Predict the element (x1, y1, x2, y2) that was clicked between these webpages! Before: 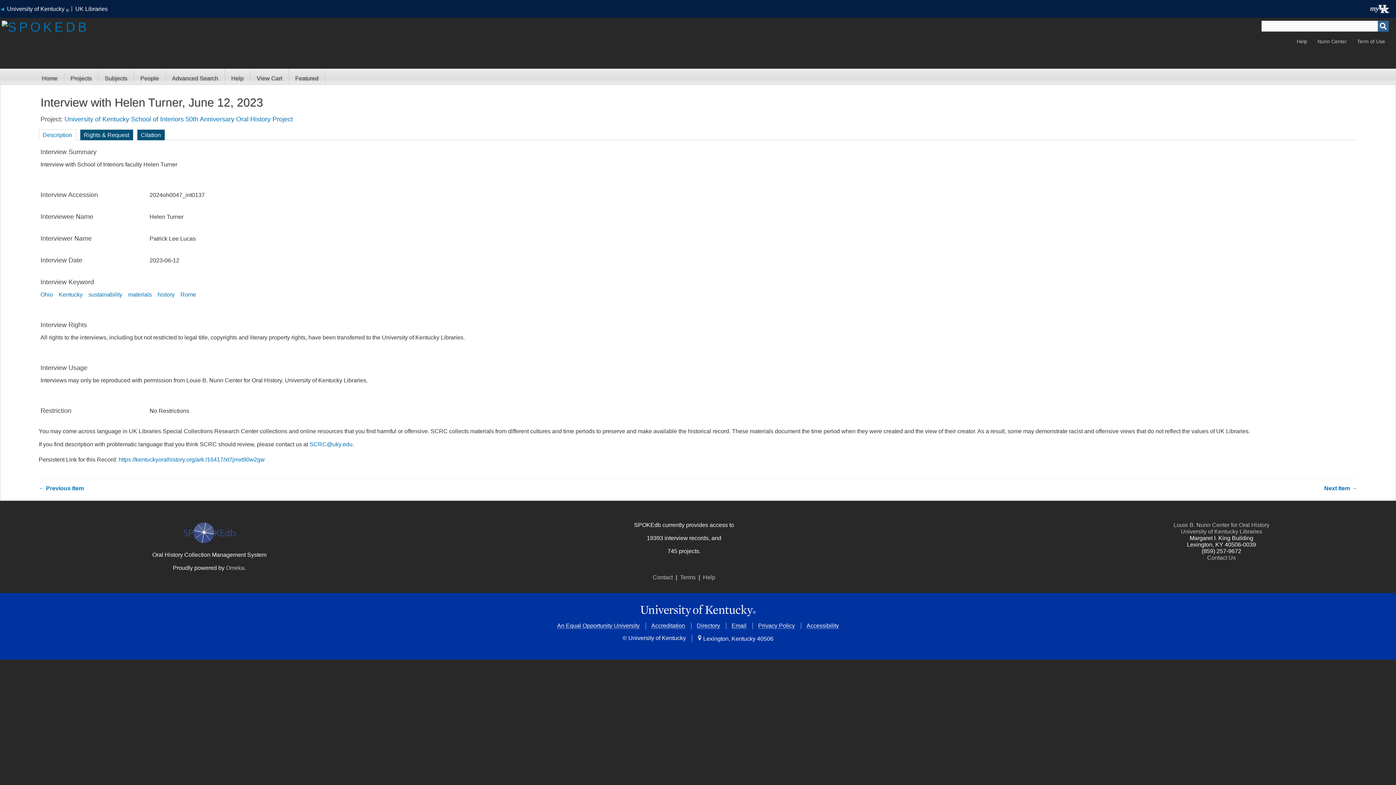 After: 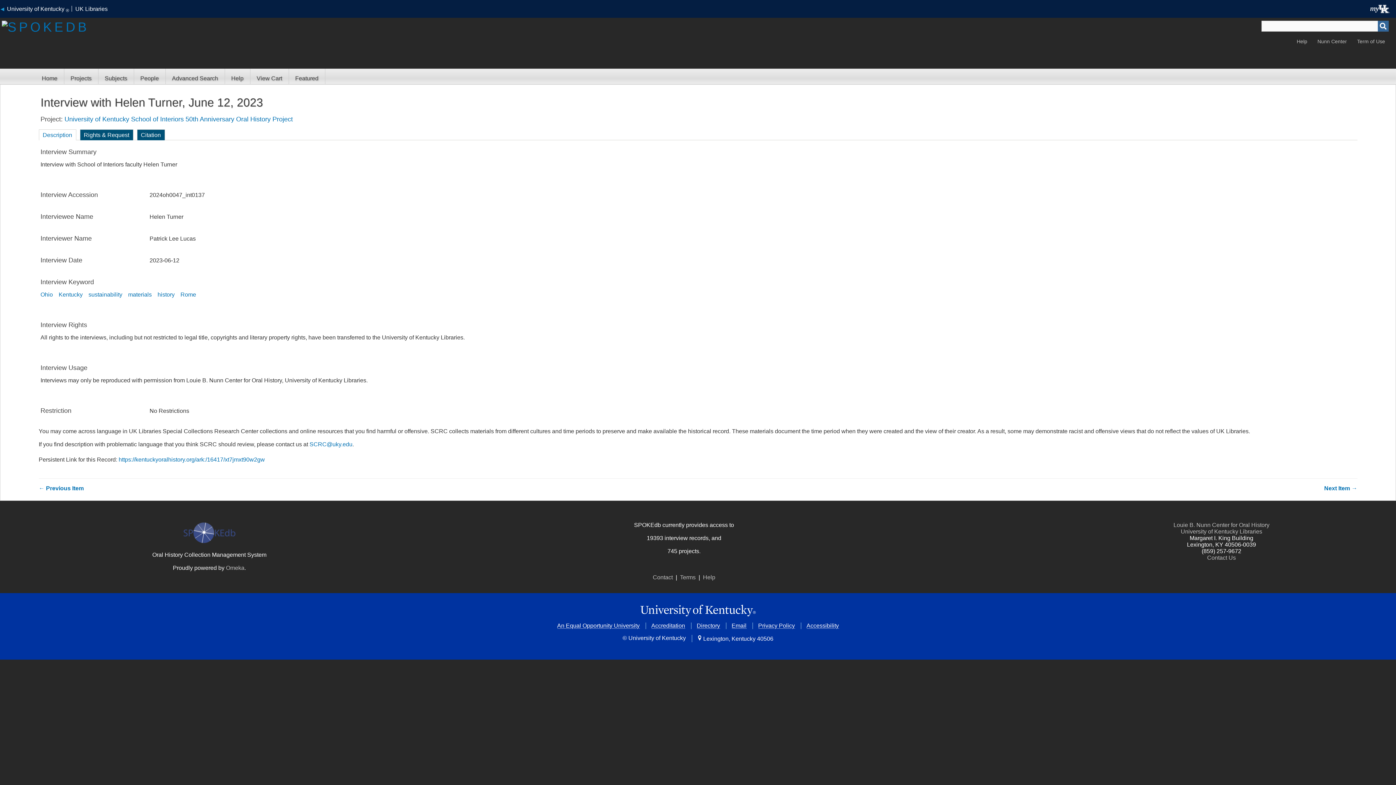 Action: bbox: (118, 456, 264, 462) label: https://kentuckyoralhistory.org/ark:/16417/xt7jmxt90w2gw